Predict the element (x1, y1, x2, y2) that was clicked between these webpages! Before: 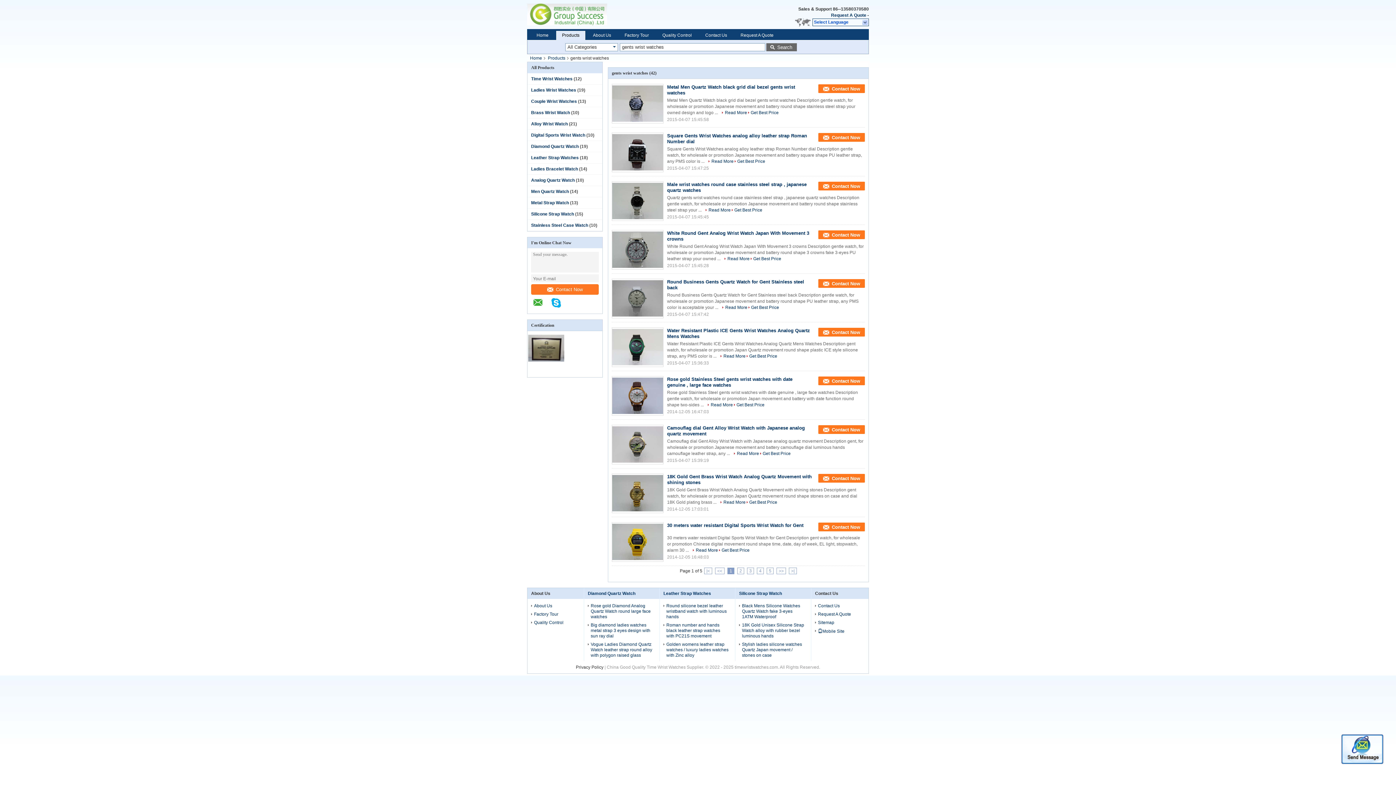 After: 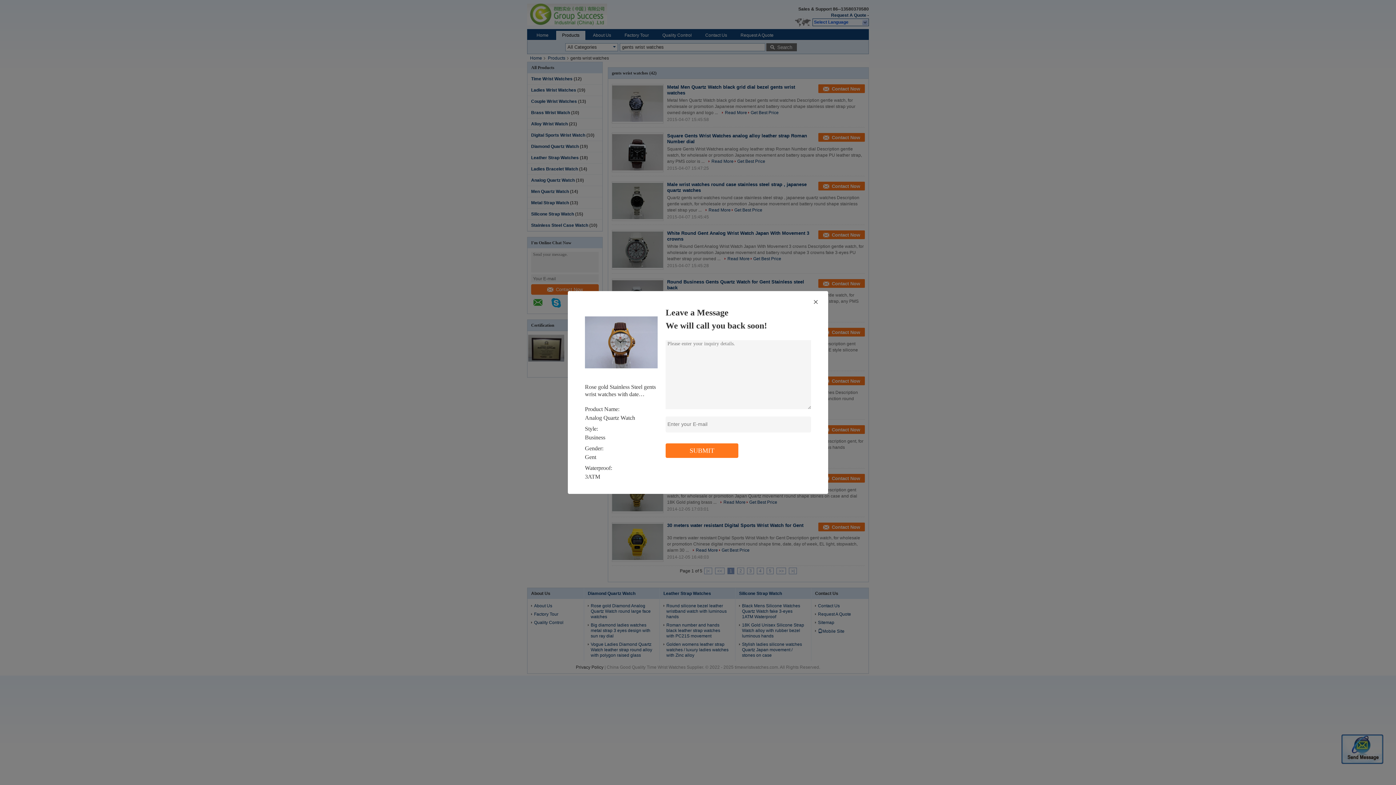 Action: bbox: (818, 376, 865, 385) label: Contact Now